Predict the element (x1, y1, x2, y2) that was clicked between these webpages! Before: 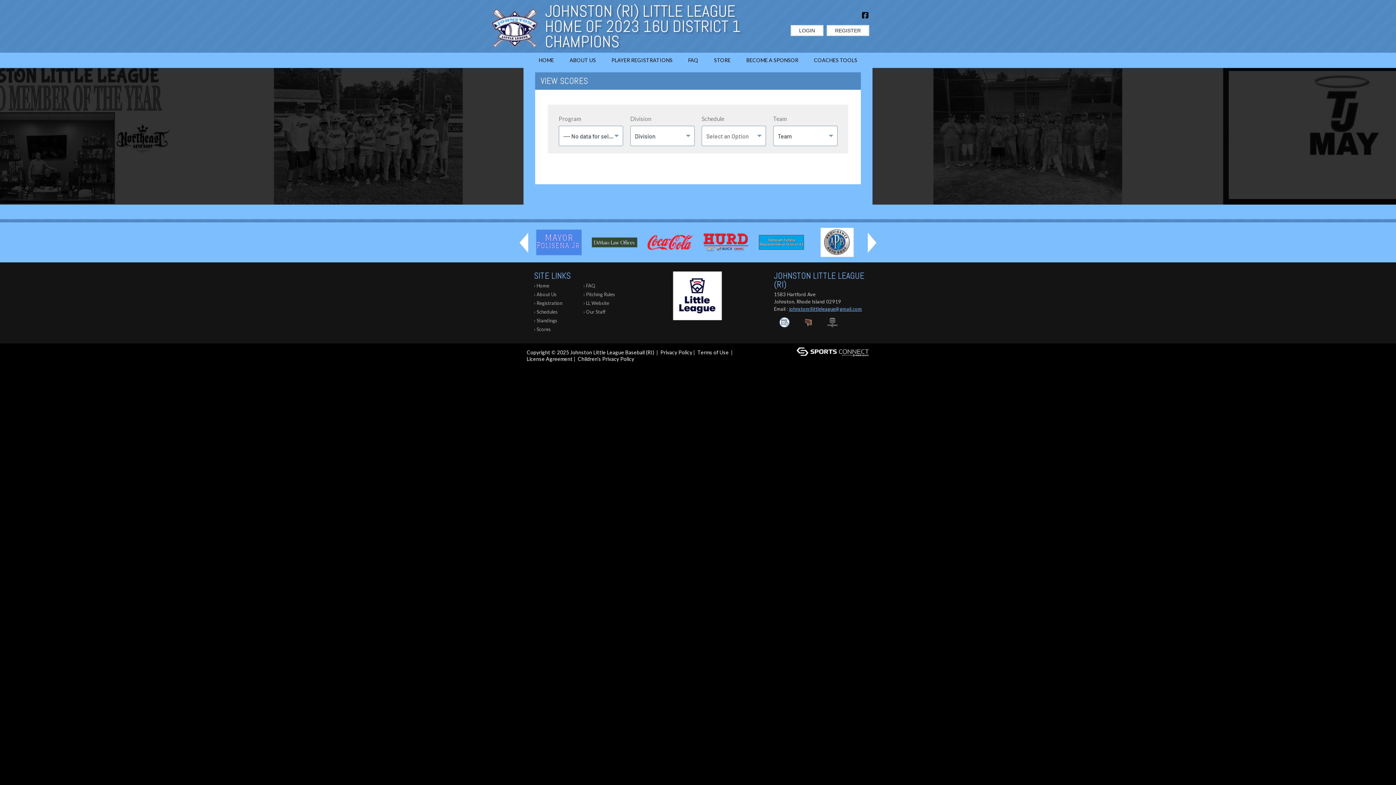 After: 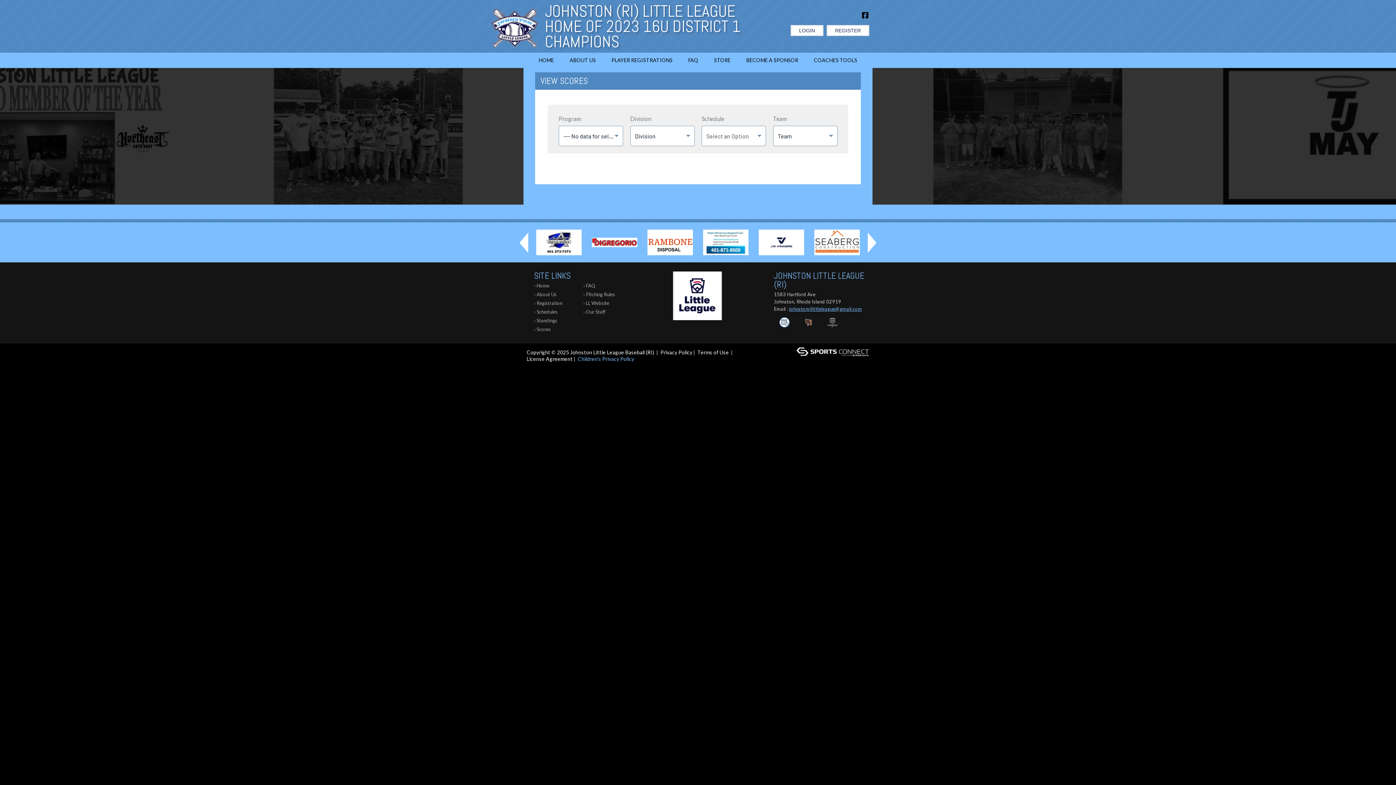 Action: bbox: (577, 356, 634, 362) label: Children's Privacy Policy